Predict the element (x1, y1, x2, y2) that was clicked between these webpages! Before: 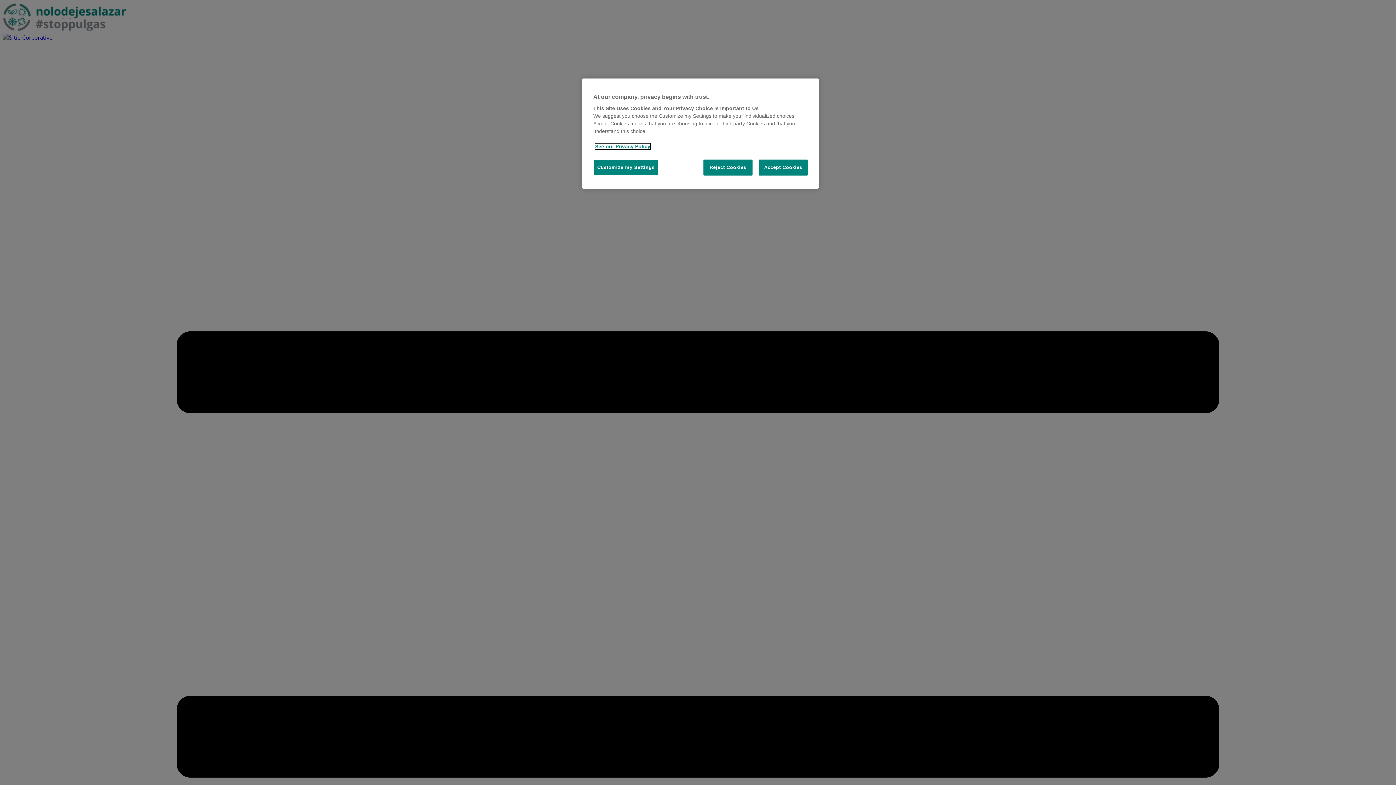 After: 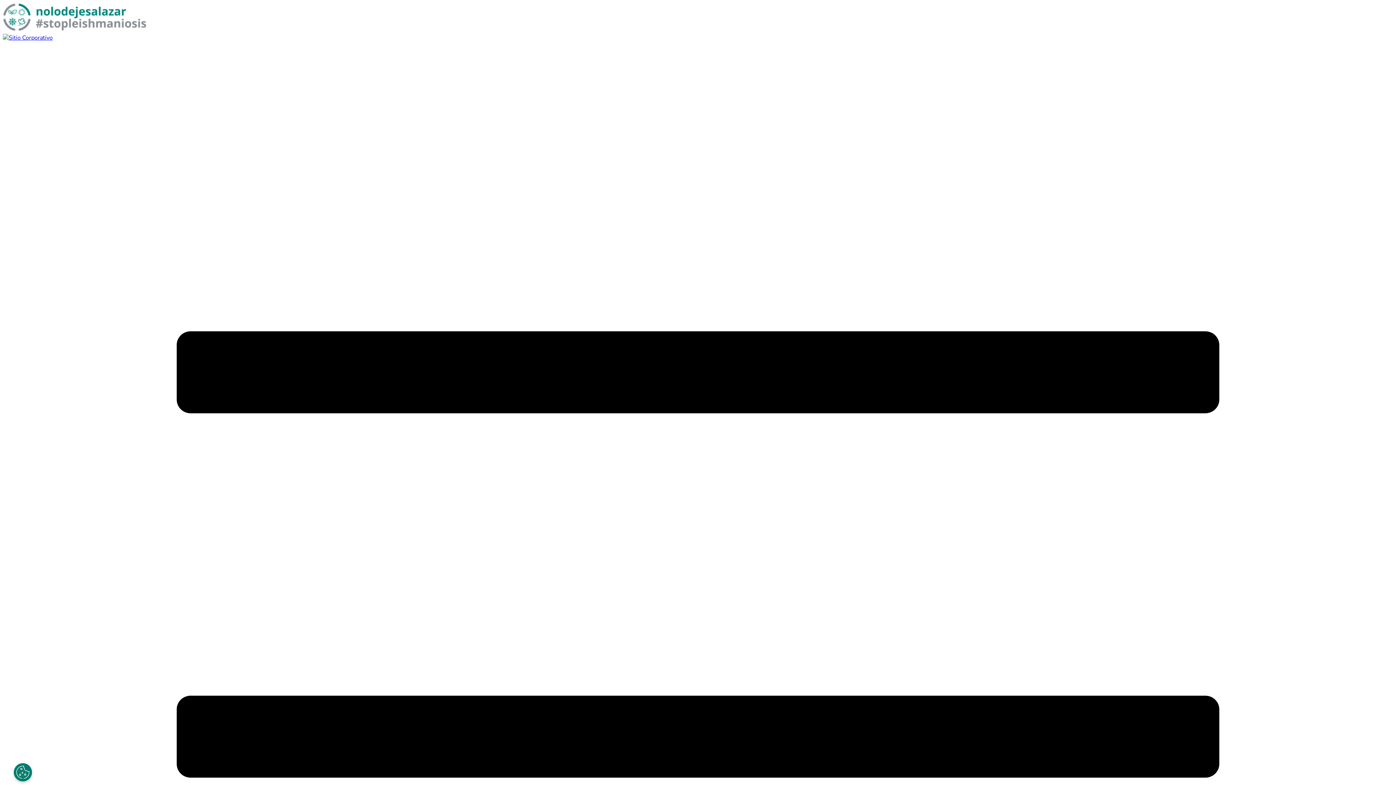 Action: label: Reject Cookies bbox: (703, 159, 752, 175)